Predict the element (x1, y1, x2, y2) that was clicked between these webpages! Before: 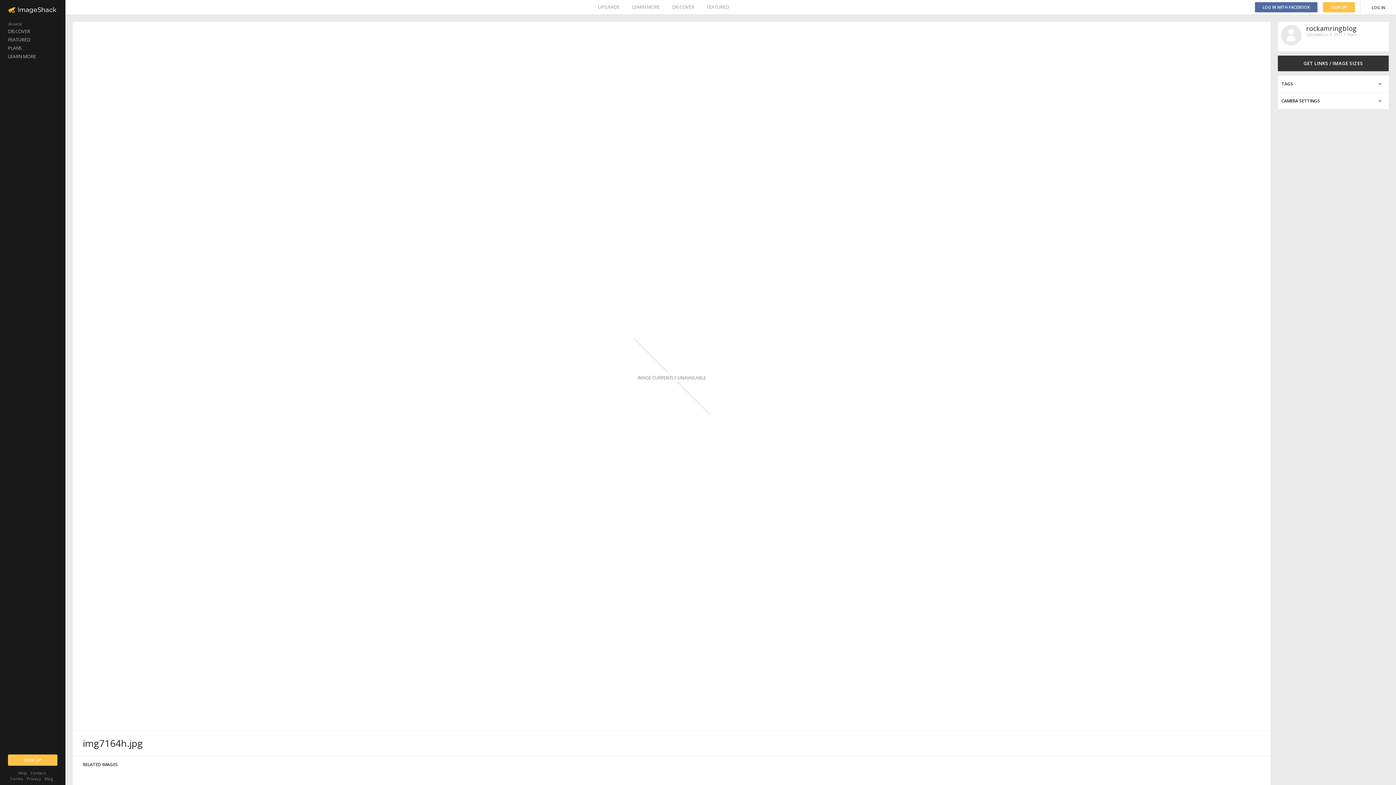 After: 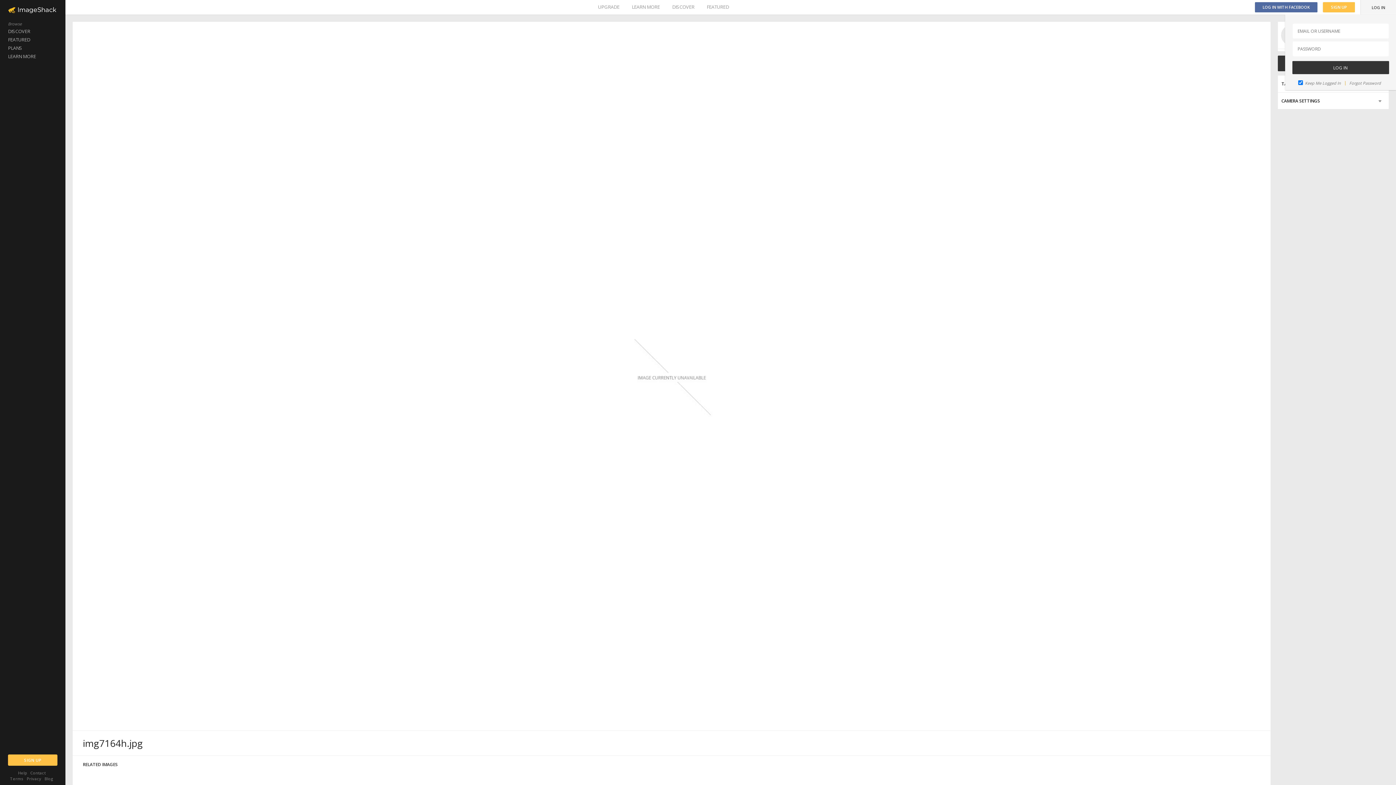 Action: bbox: (1361, 0, 1396, 14) label: LOG IN